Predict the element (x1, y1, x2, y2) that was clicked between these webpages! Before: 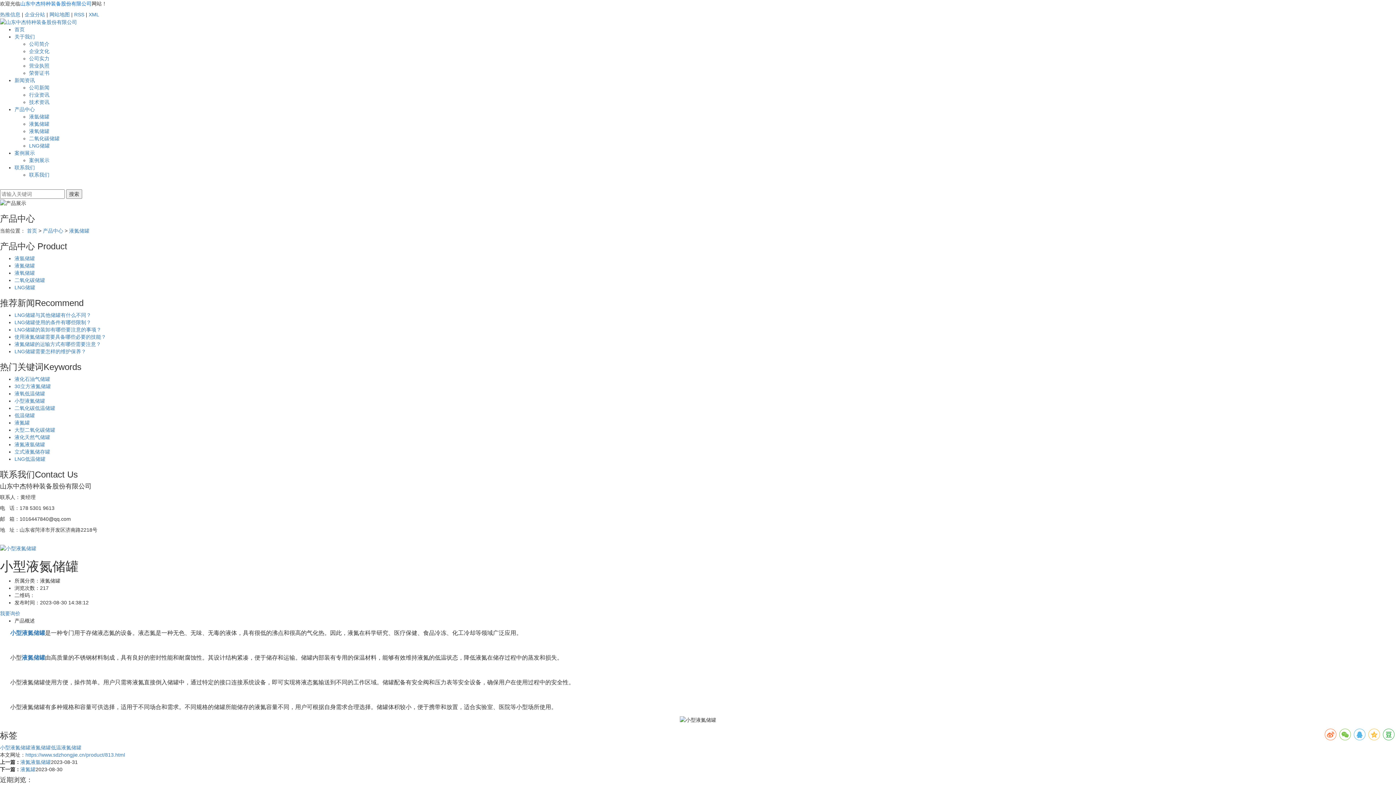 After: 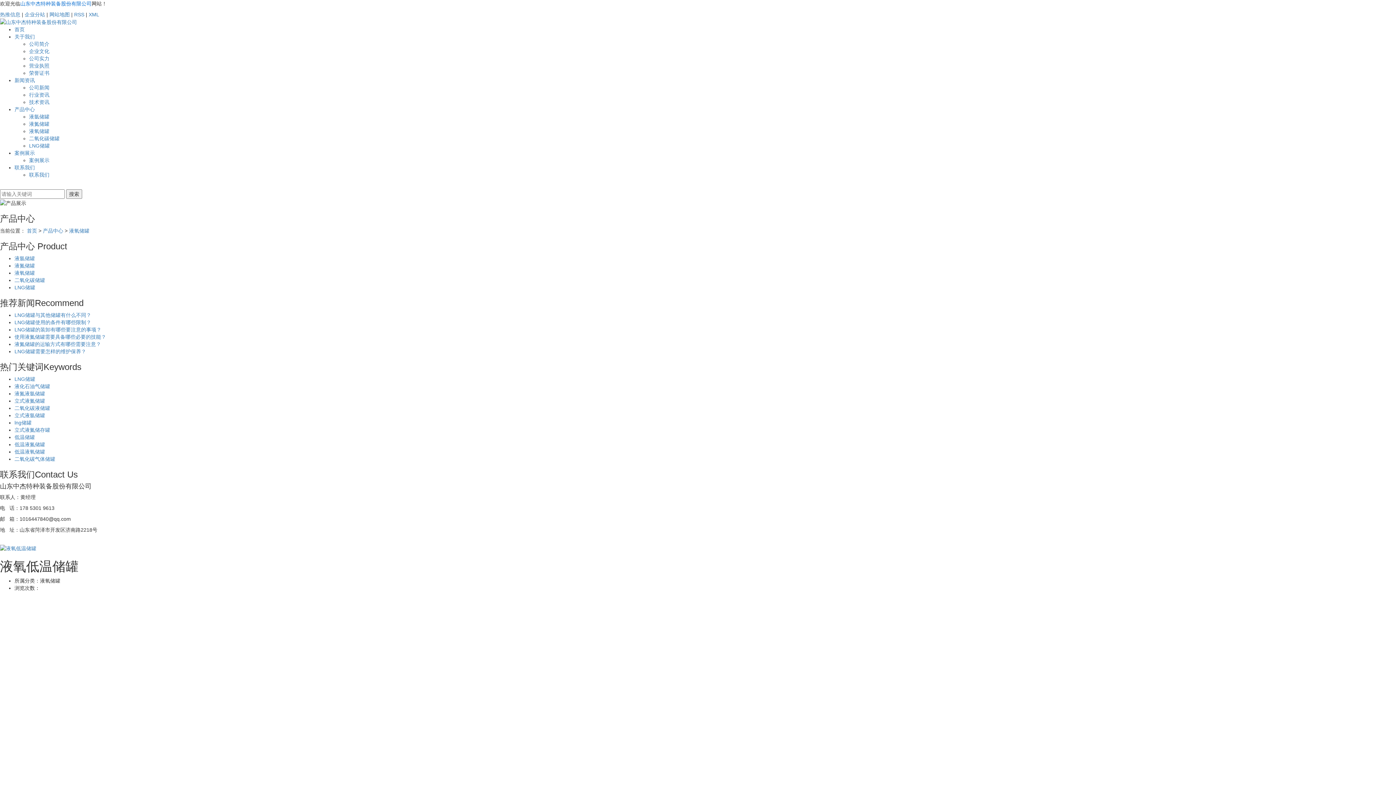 Action: bbox: (14, 390, 45, 396) label: 液氧低温储罐